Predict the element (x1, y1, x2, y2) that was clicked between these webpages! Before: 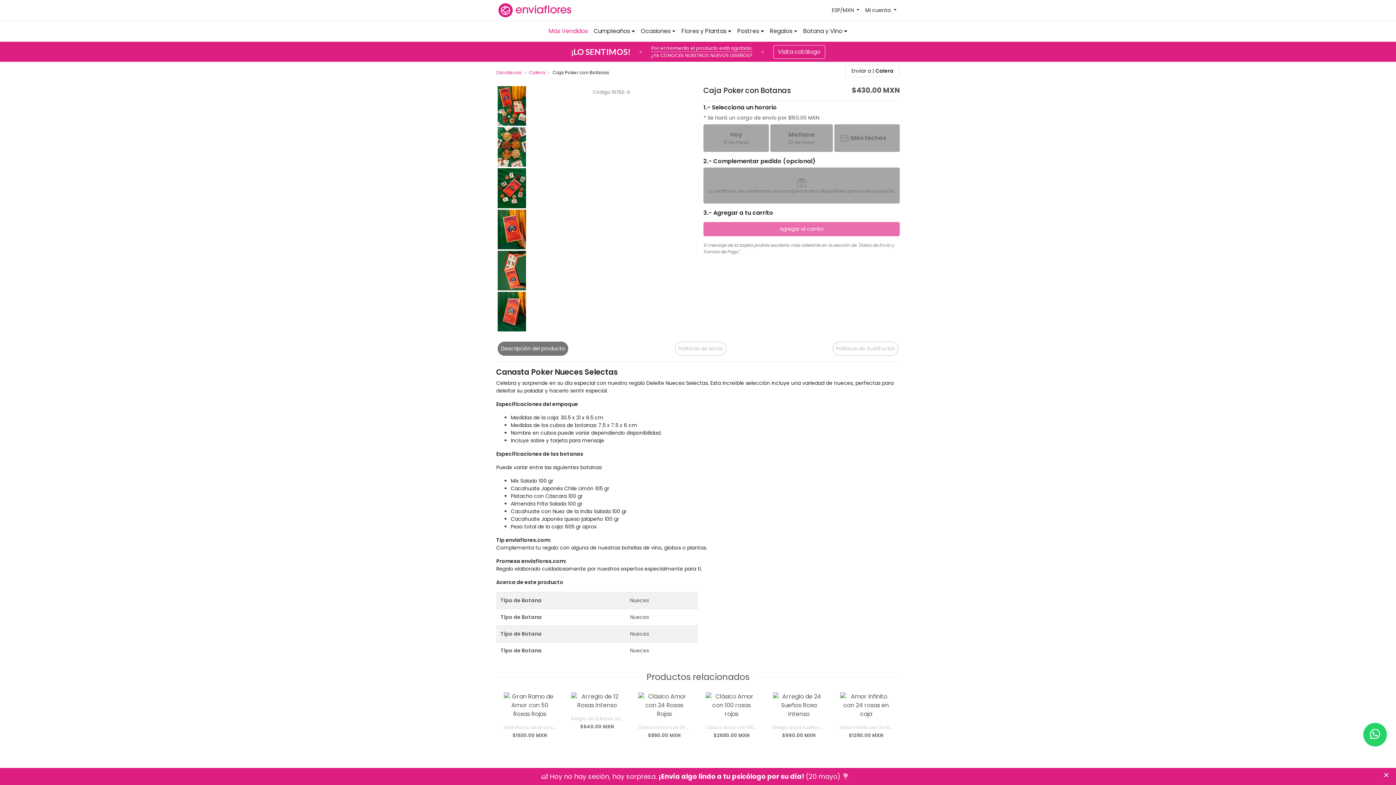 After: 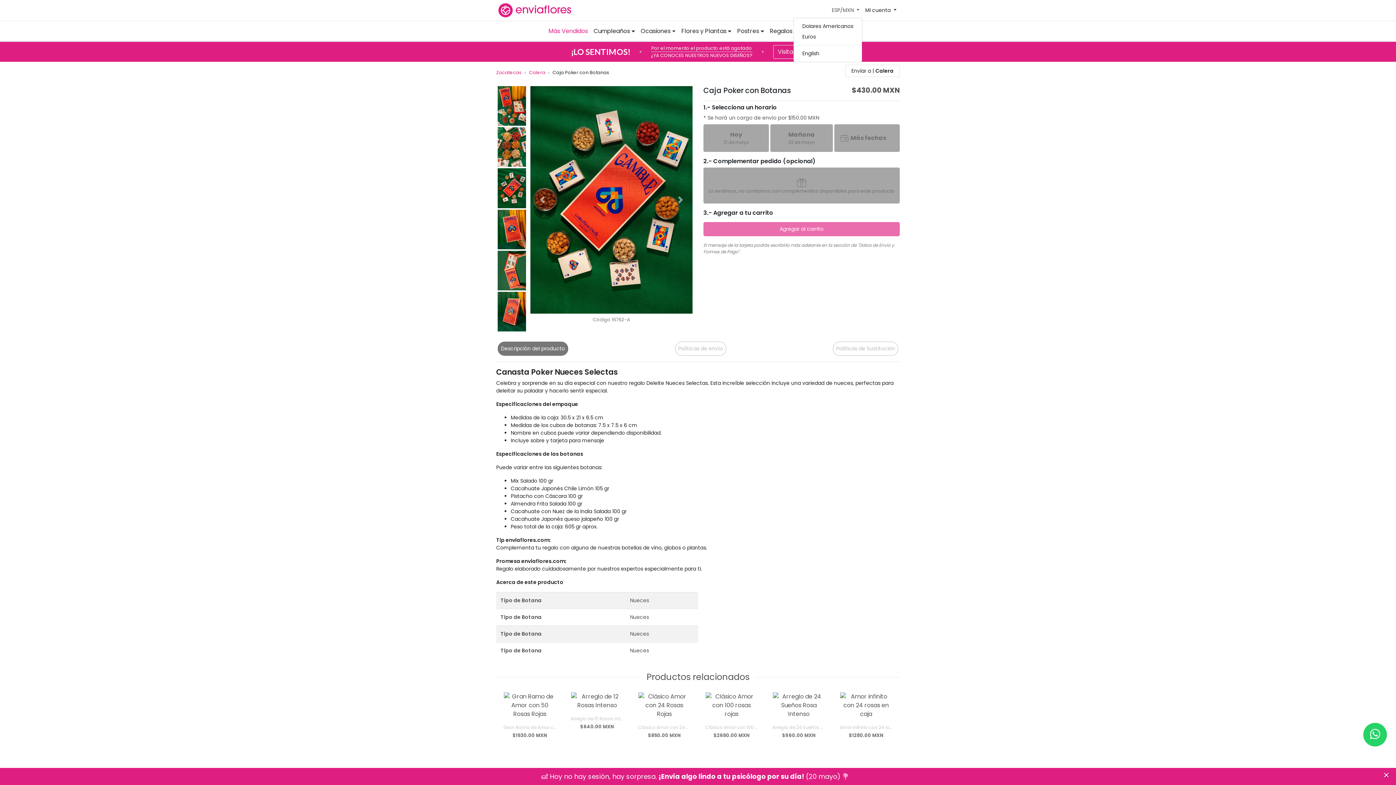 Action: label: ESP/MXN  bbox: (829, 3, 862, 17)